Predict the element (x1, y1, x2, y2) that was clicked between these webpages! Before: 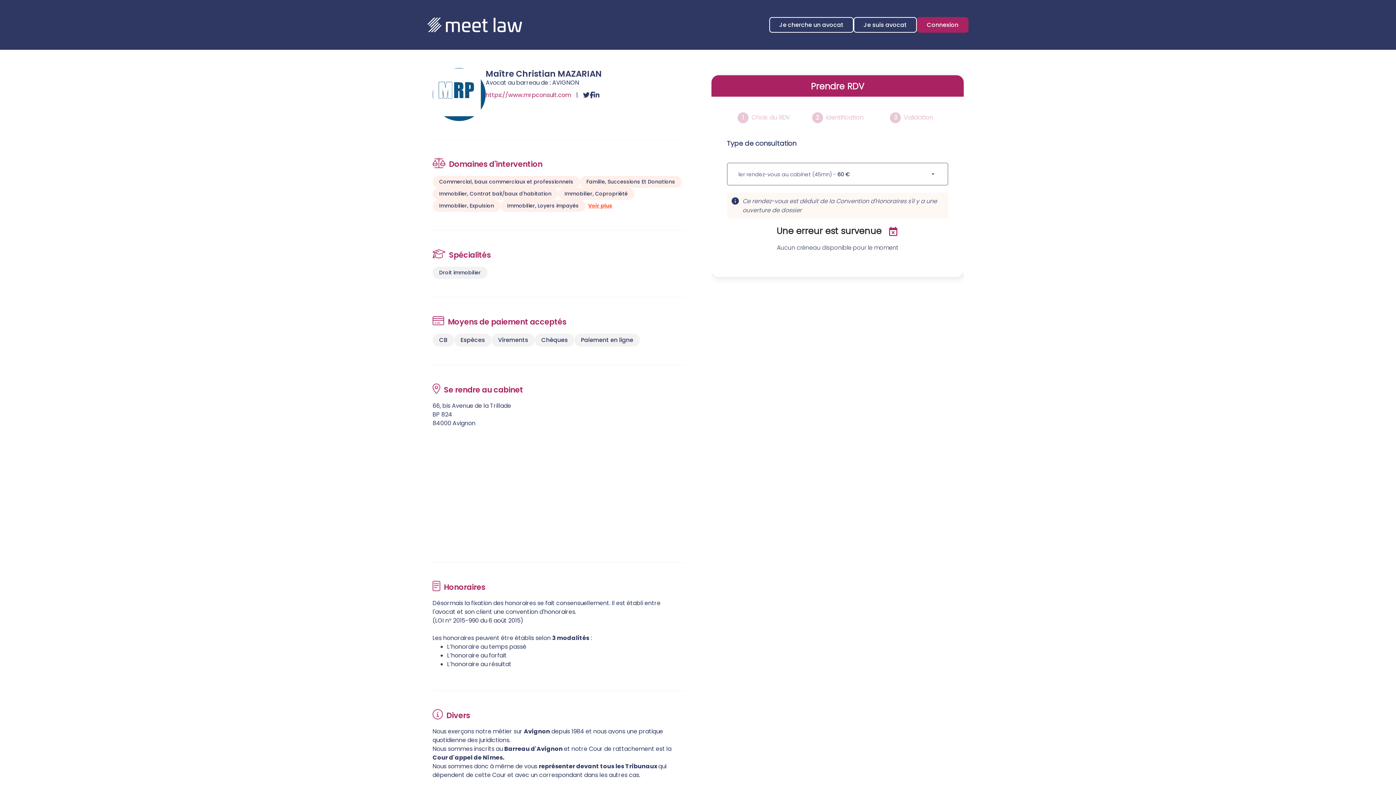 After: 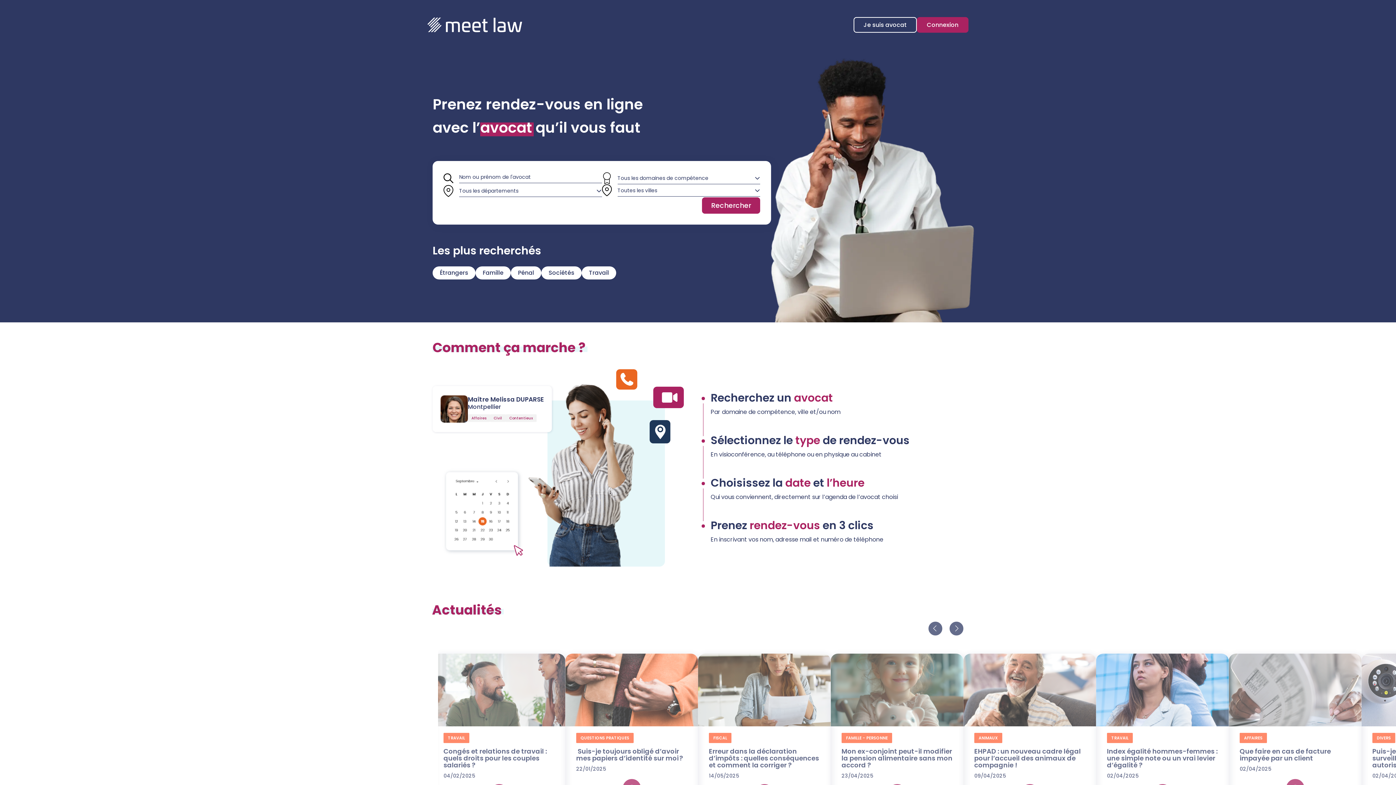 Action: bbox: (427, 10, 522, 38)